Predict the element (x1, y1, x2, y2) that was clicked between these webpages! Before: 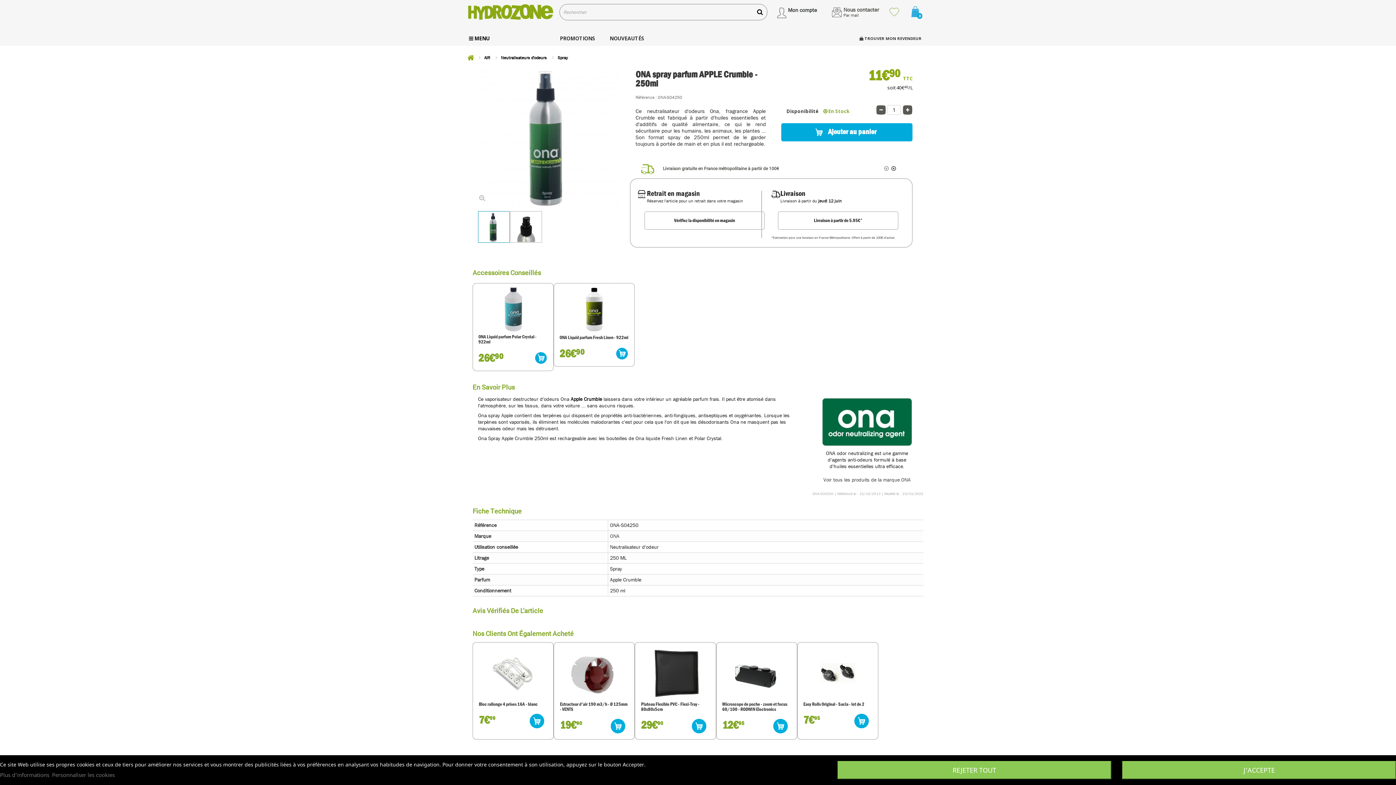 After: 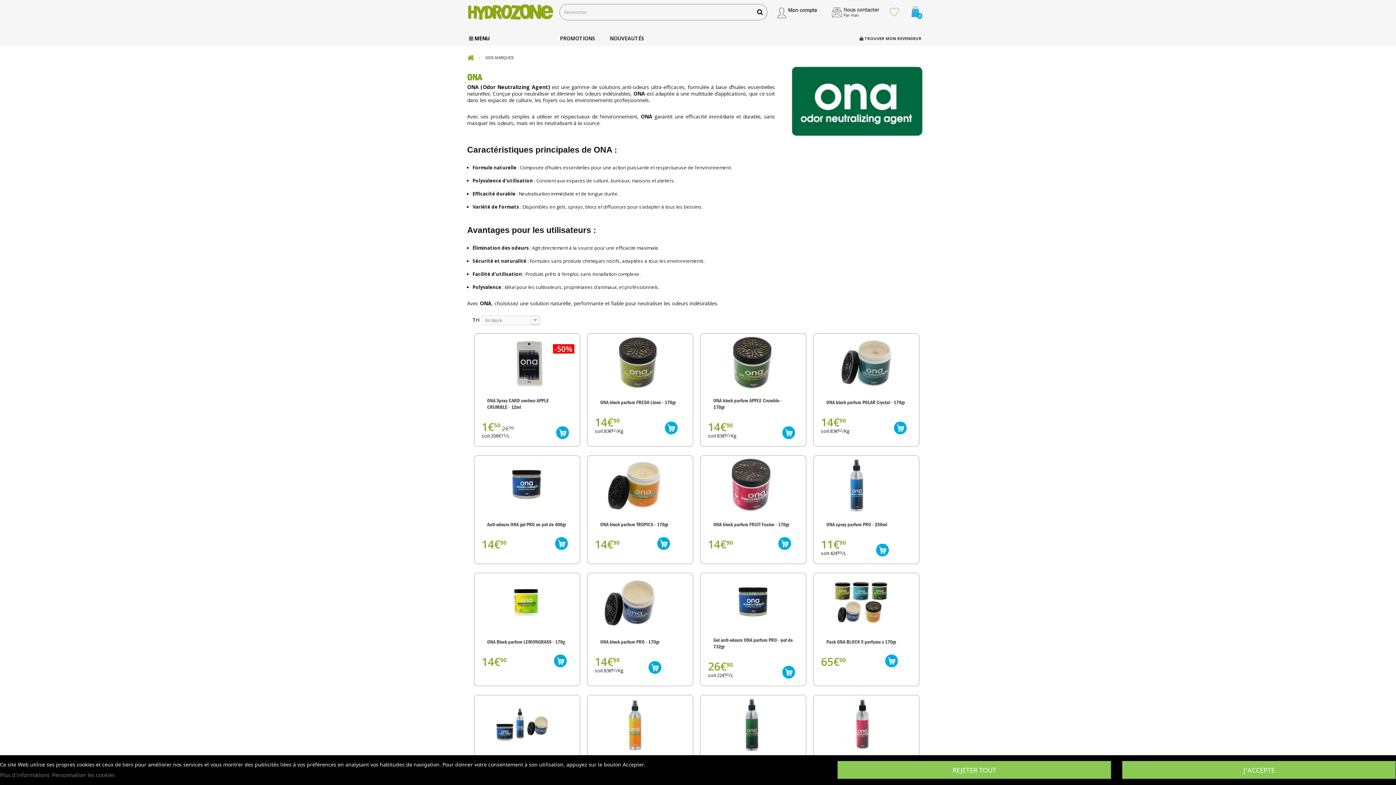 Action: label: Voir tous les produits de la marque ONA bbox: (823, 476, 910, 483)